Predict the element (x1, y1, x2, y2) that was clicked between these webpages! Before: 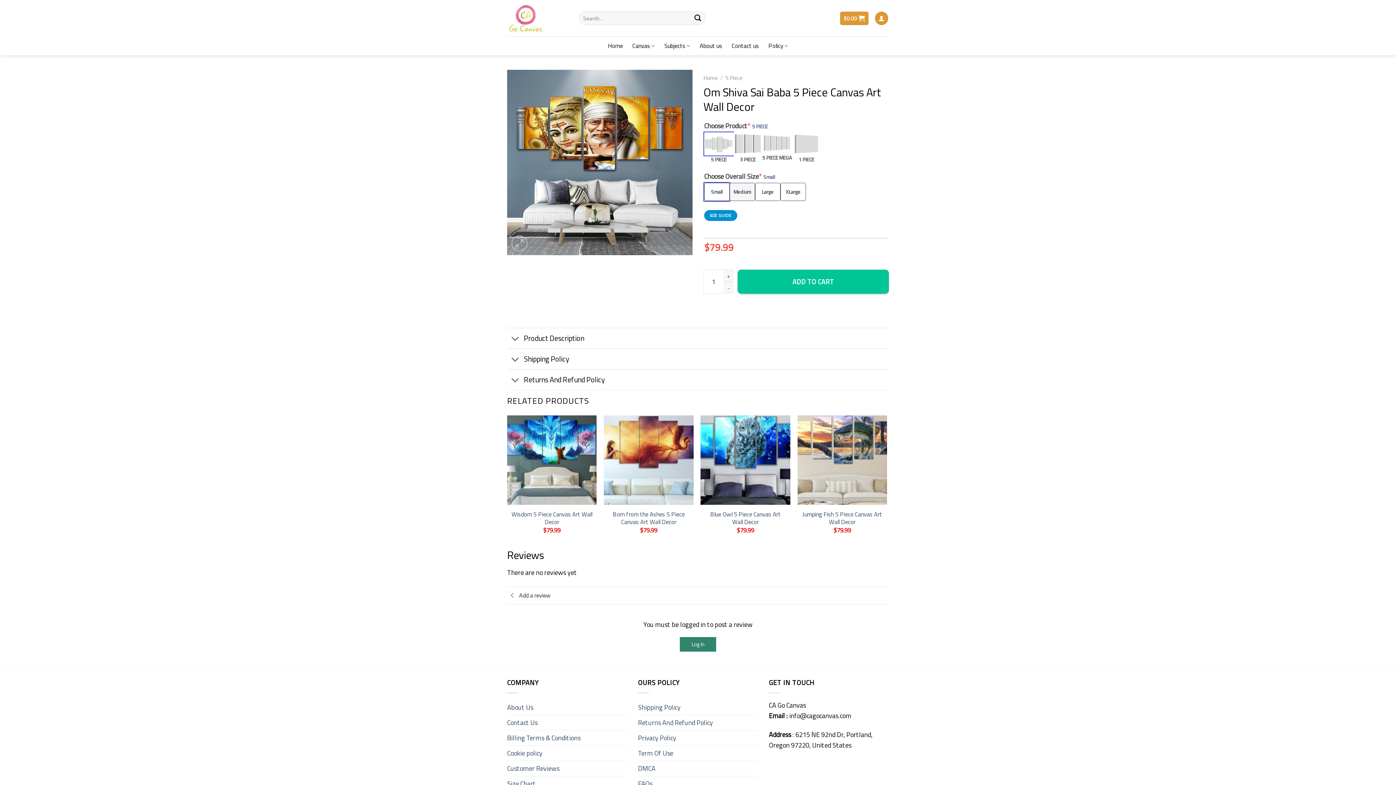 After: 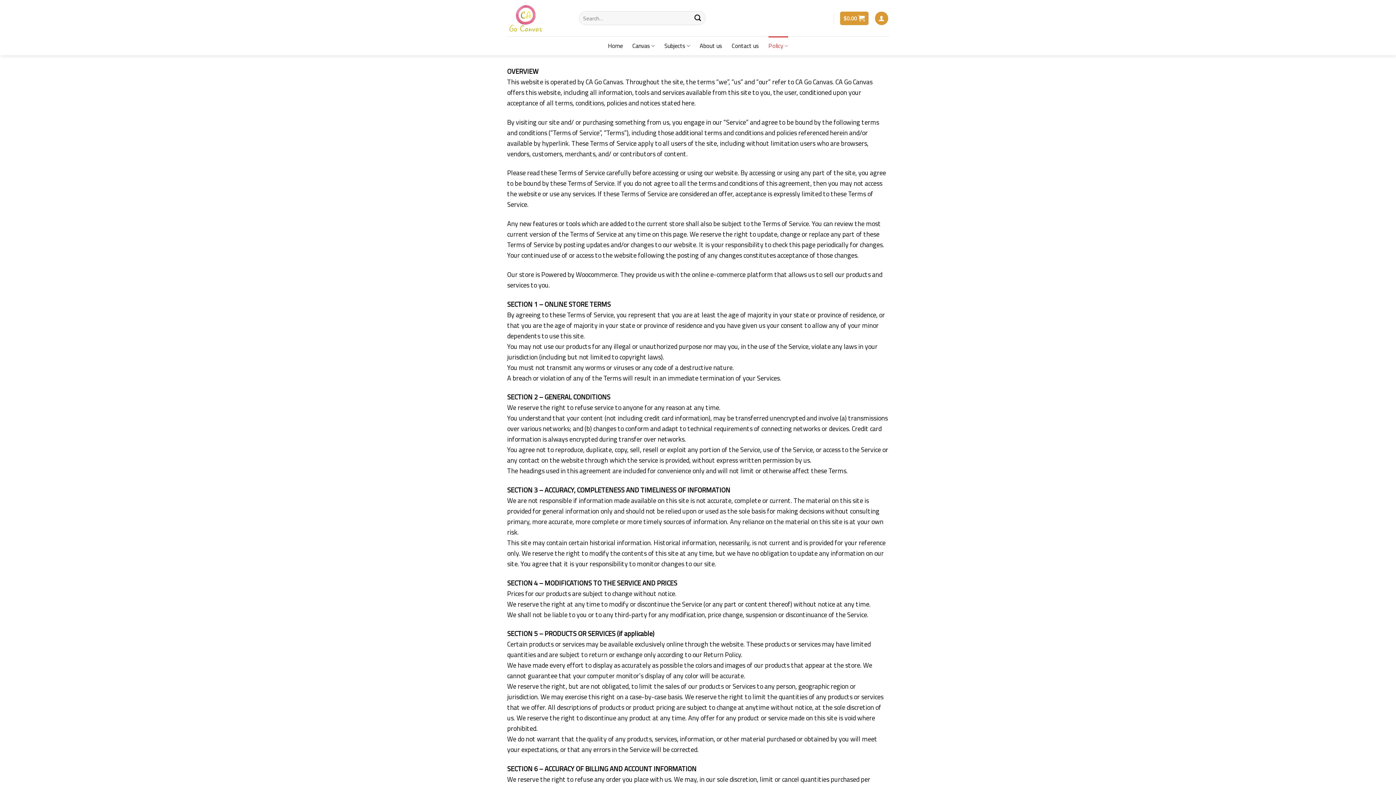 Action: bbox: (768, 36, 788, 55) label: Policy